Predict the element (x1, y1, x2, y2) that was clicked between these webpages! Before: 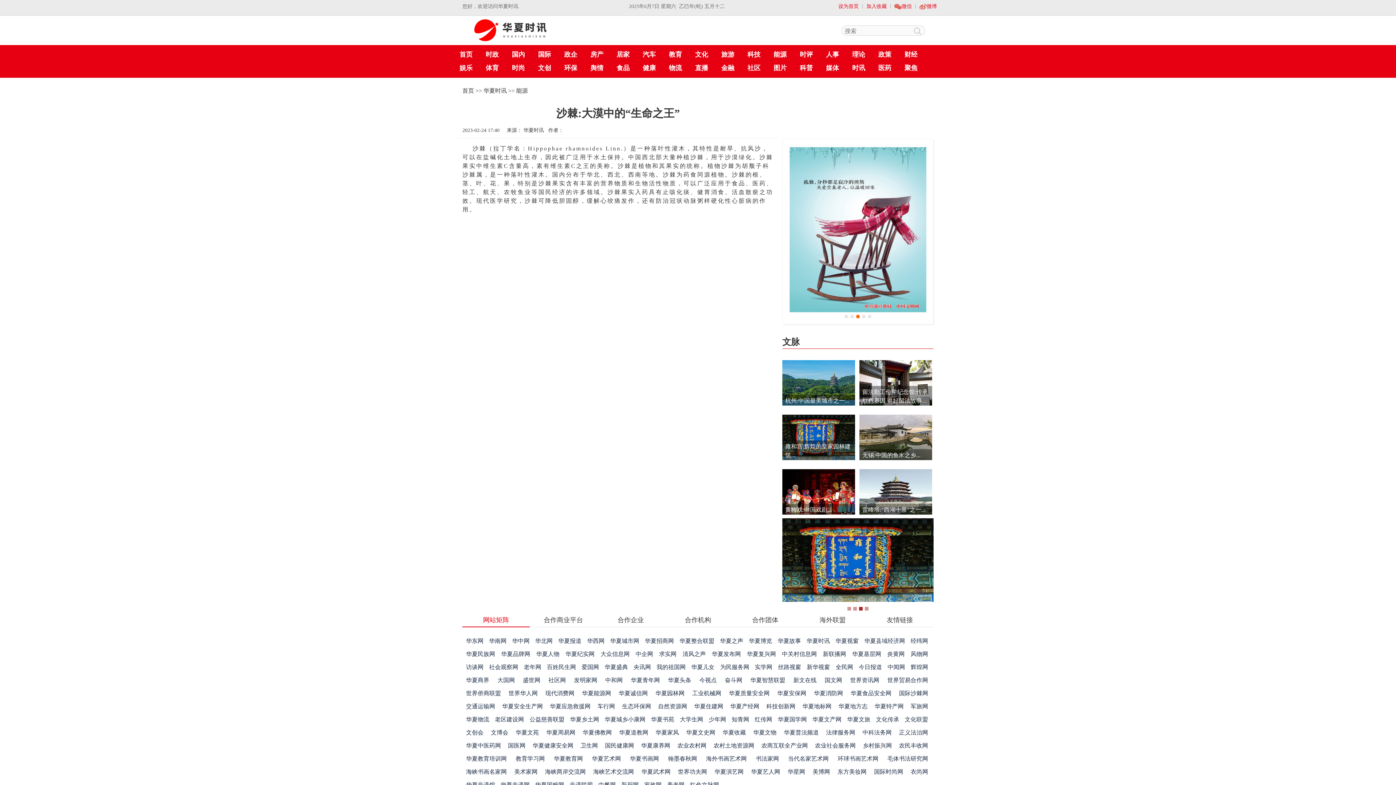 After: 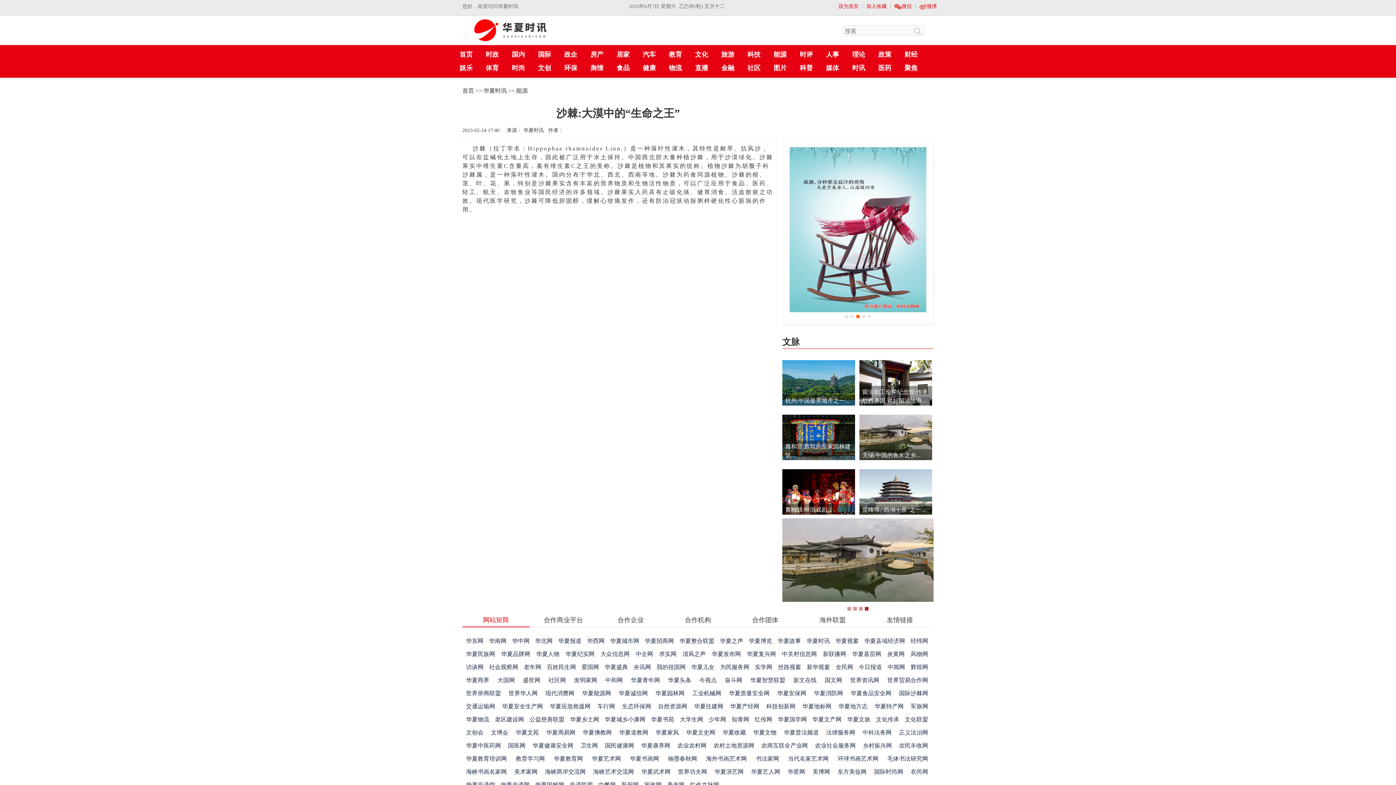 Action: bbox: (655, 690, 684, 696) label: 华夏园林网